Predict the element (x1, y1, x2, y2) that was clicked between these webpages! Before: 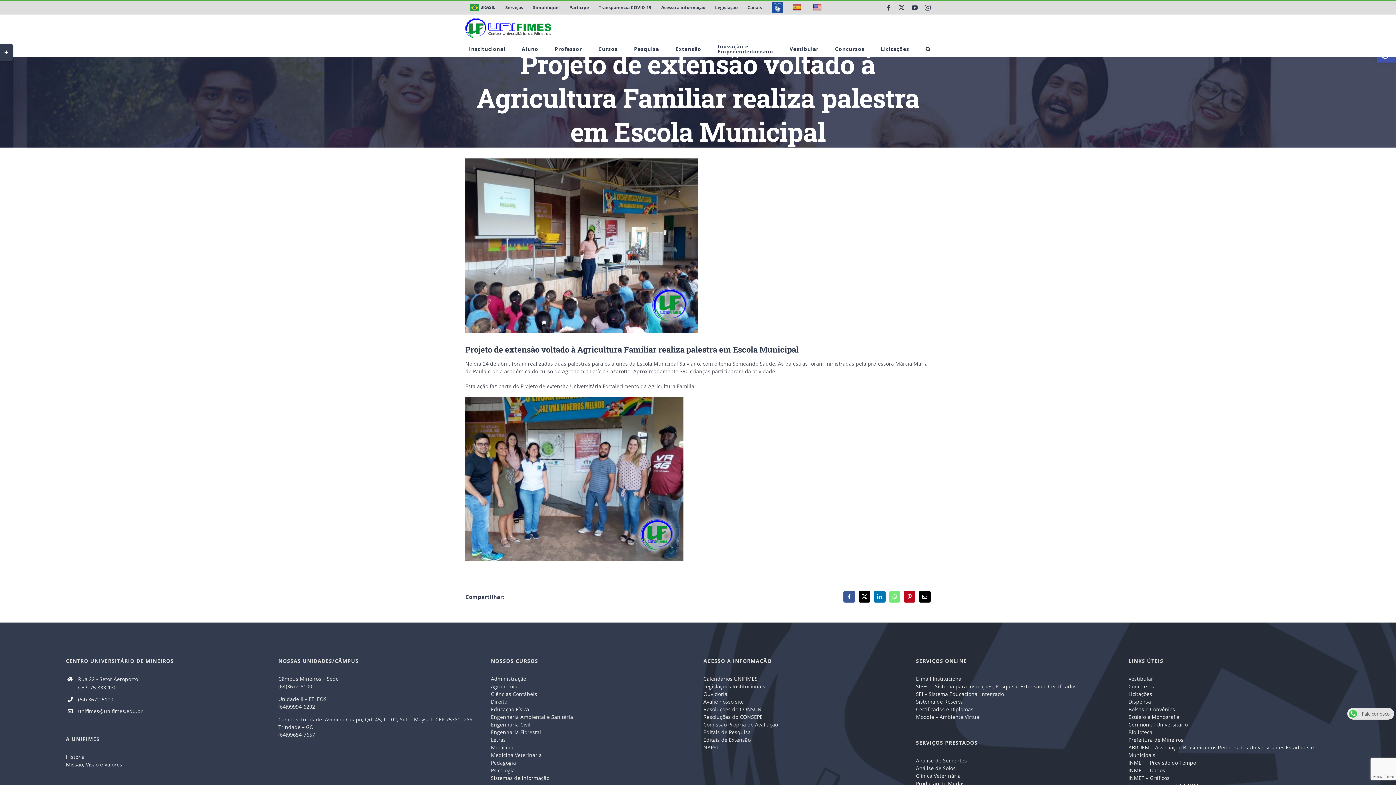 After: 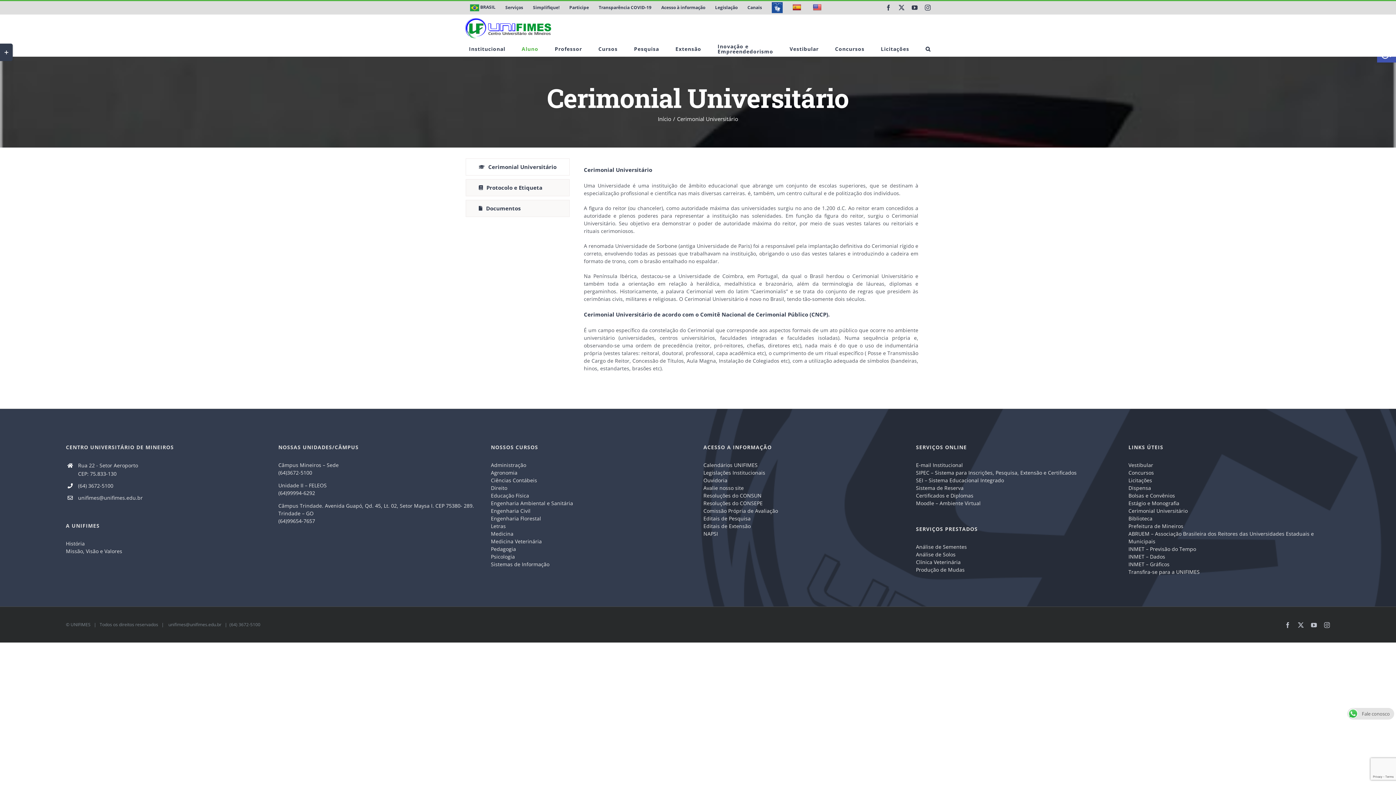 Action: label: Cerimonial Universitário bbox: (1128, 721, 1330, 728)